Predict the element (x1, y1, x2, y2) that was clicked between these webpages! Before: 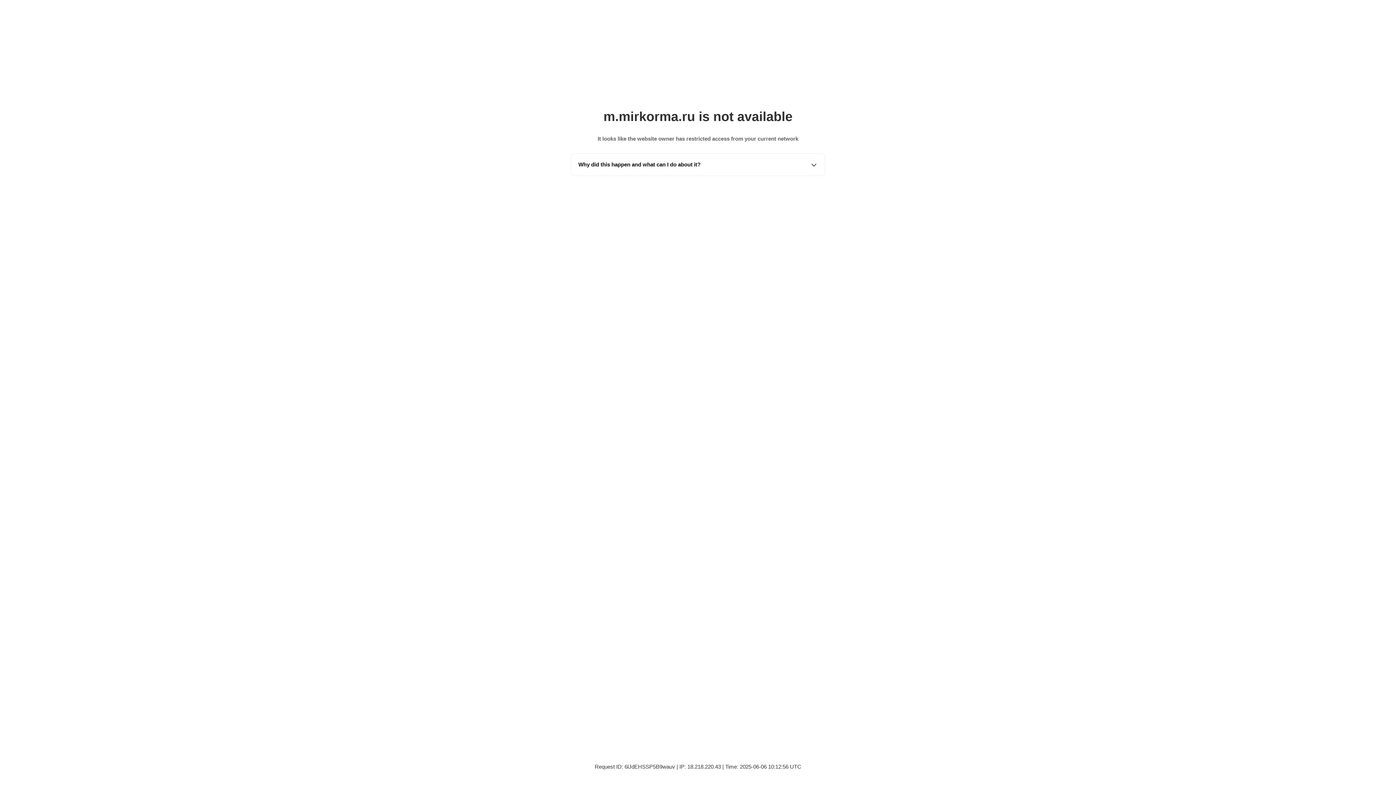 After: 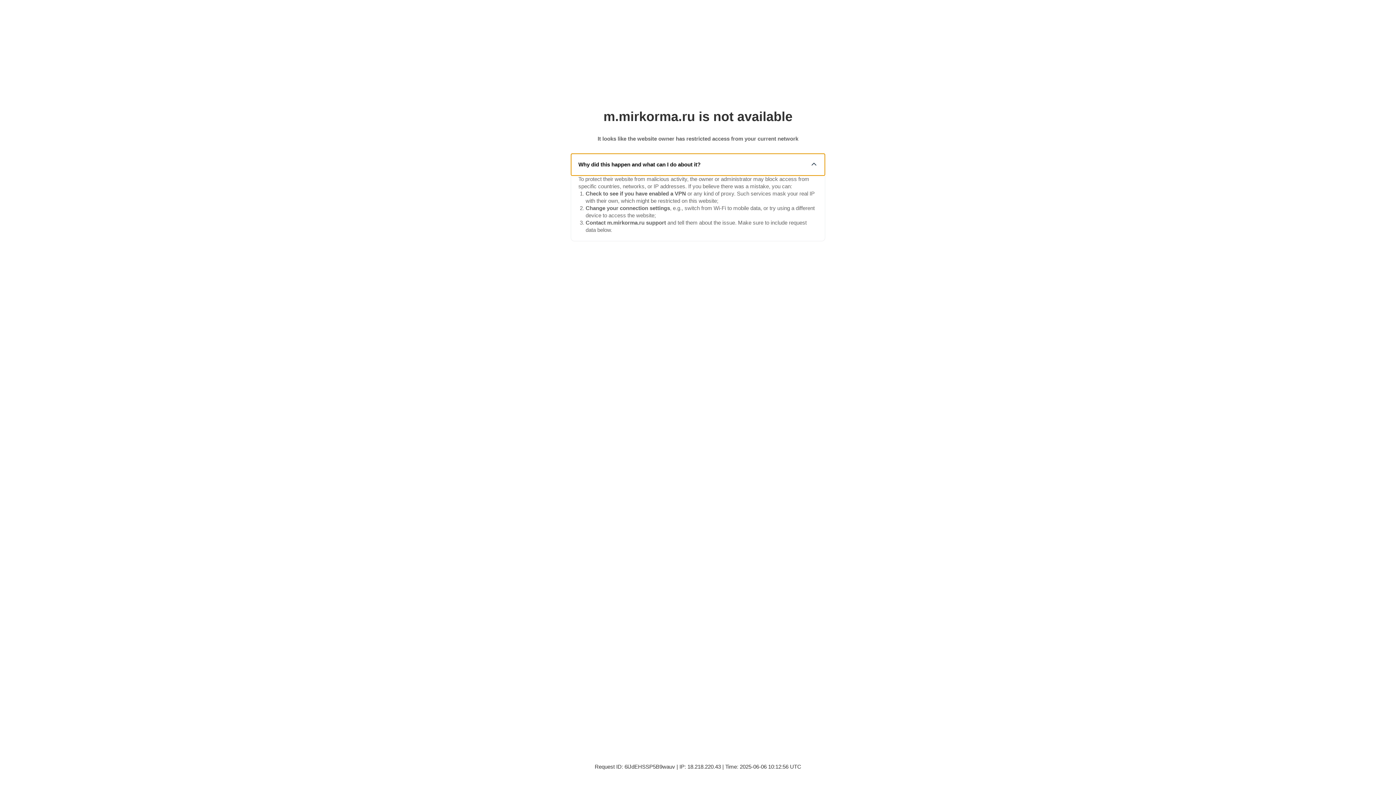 Action: bbox: (571, 153, 825, 175) label: Why did this happen and what can I do about it?